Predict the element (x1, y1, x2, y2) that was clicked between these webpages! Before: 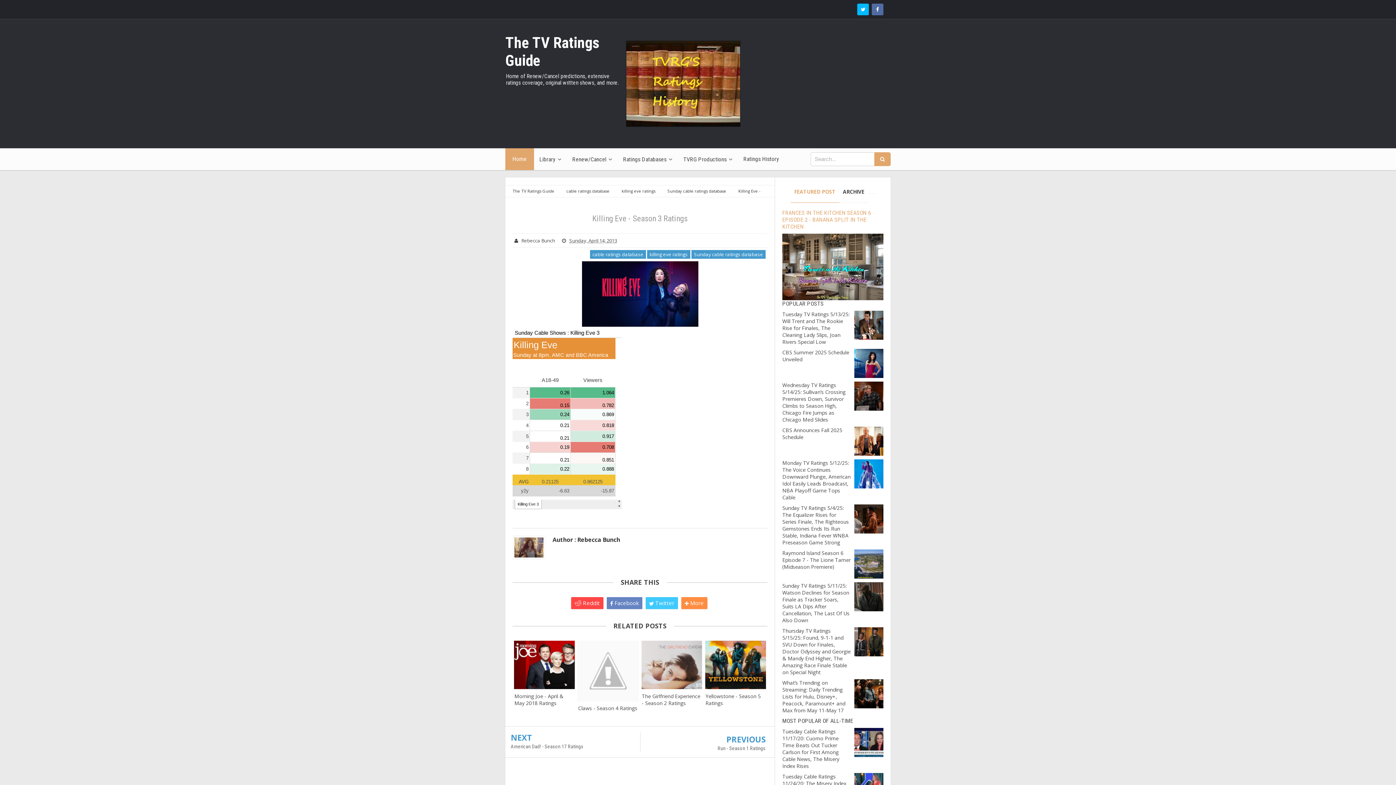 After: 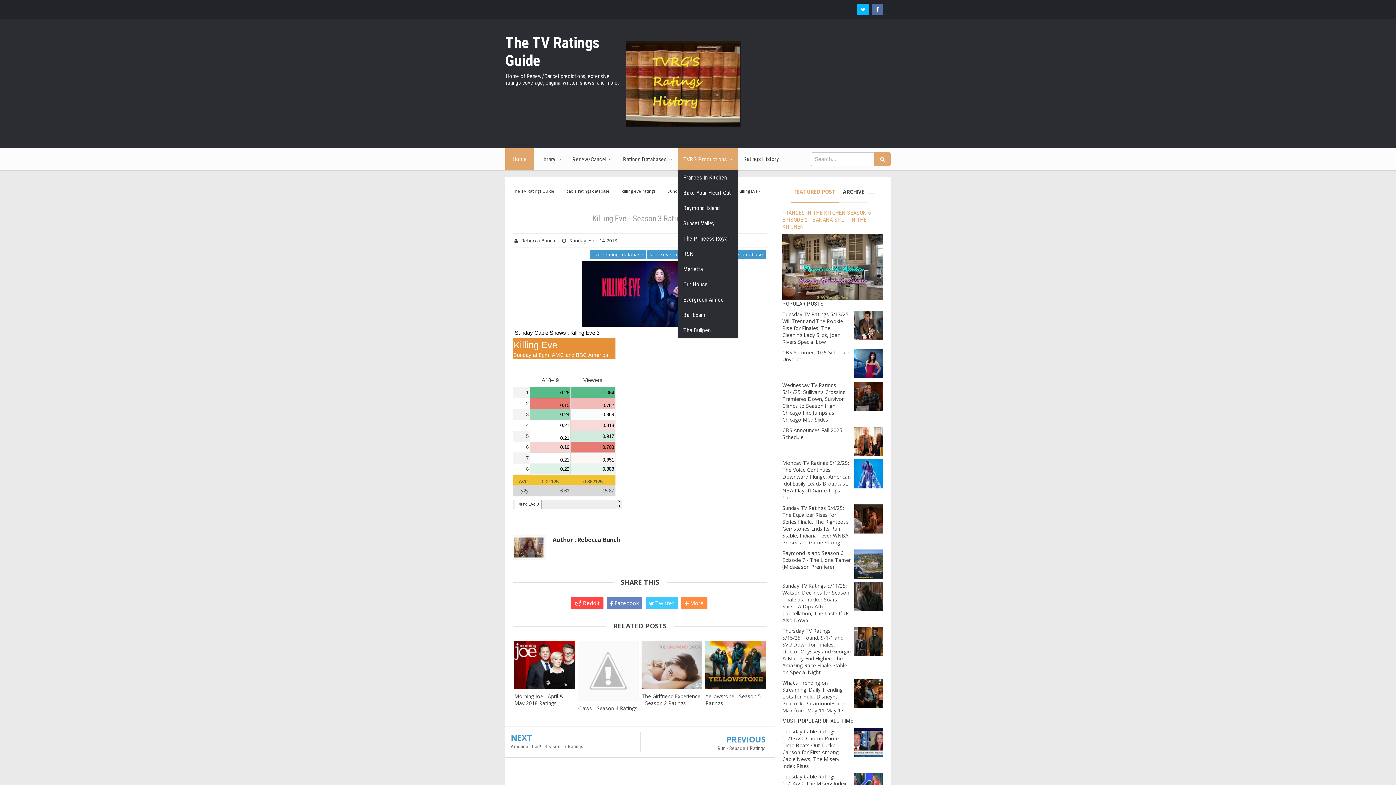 Action: bbox: (678, 148, 738, 170) label: TVRG Productions